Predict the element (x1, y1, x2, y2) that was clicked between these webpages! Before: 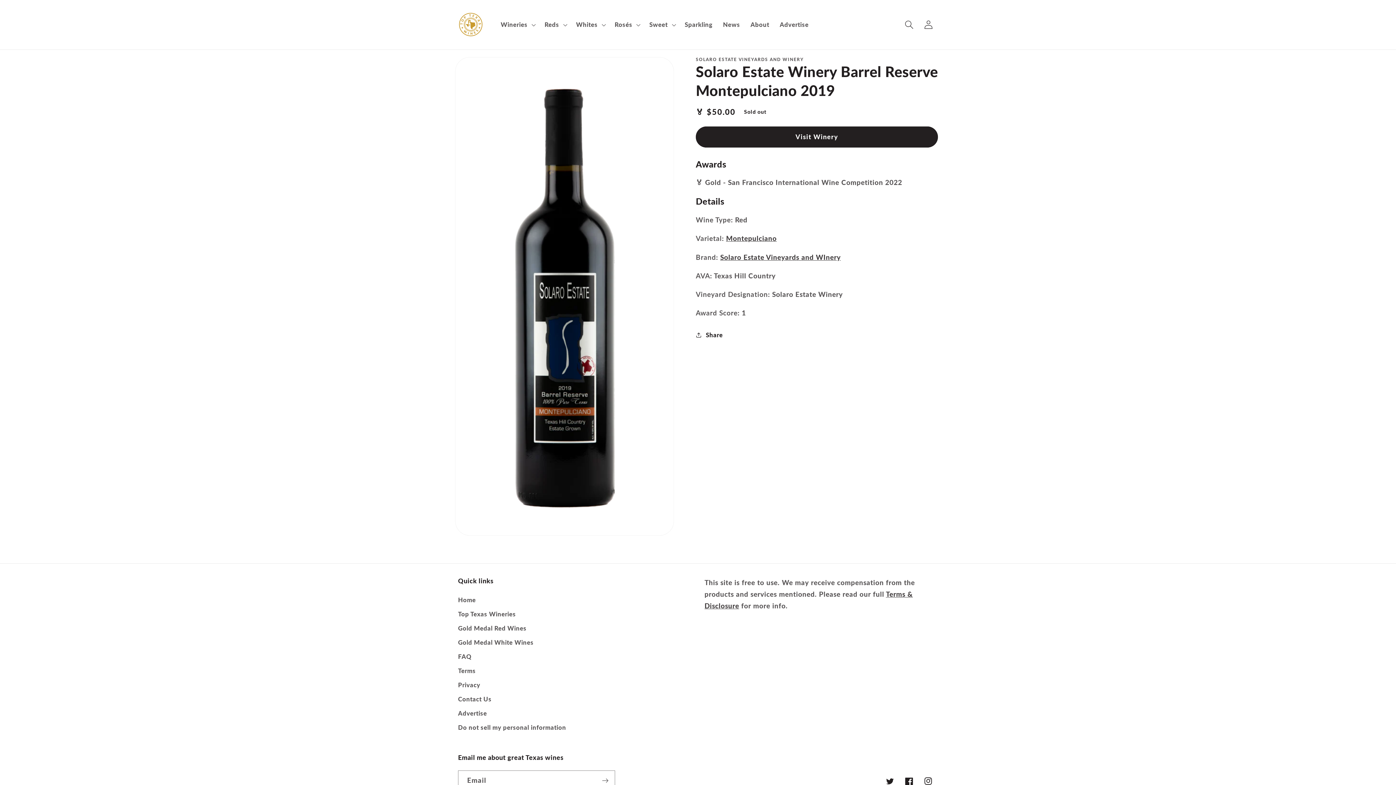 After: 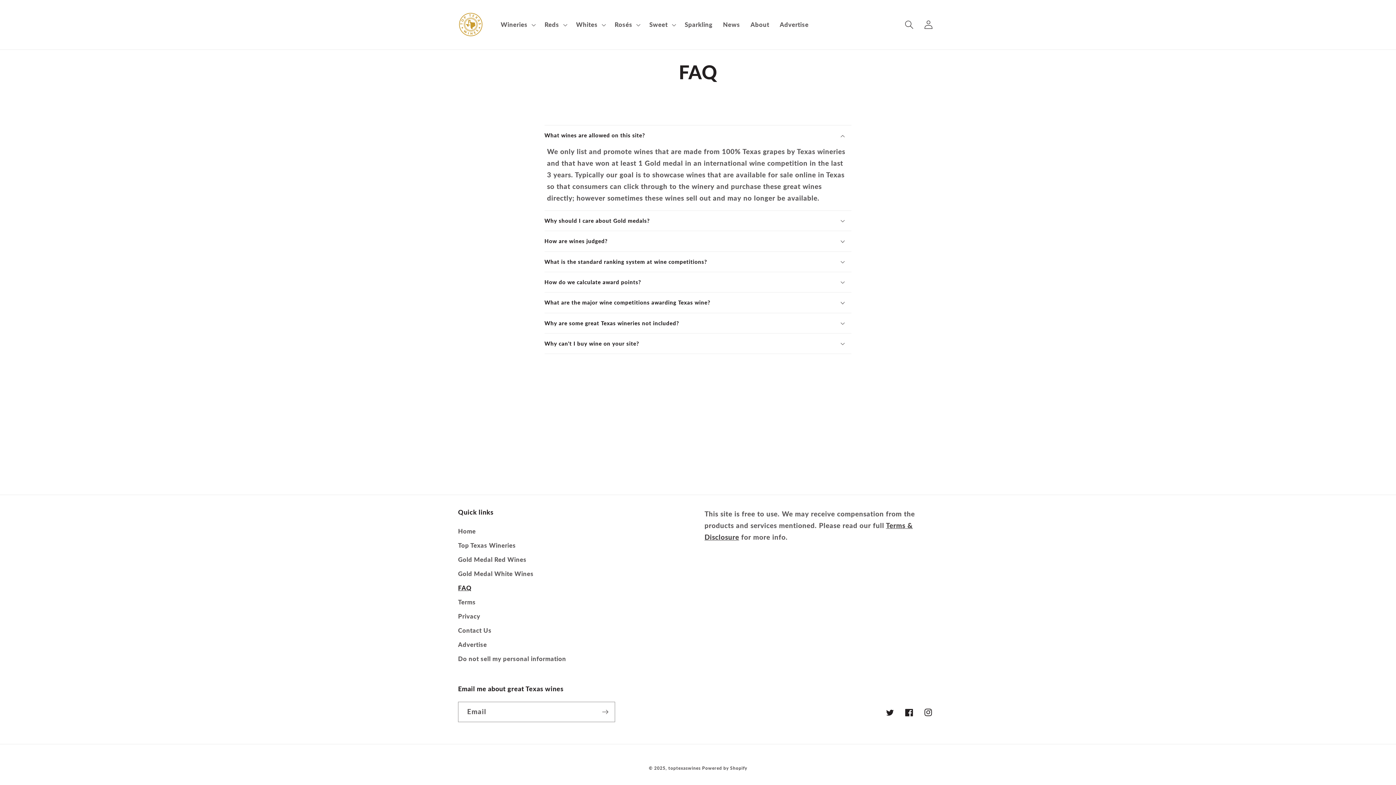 Action: label: FAQ bbox: (458, 649, 471, 663)